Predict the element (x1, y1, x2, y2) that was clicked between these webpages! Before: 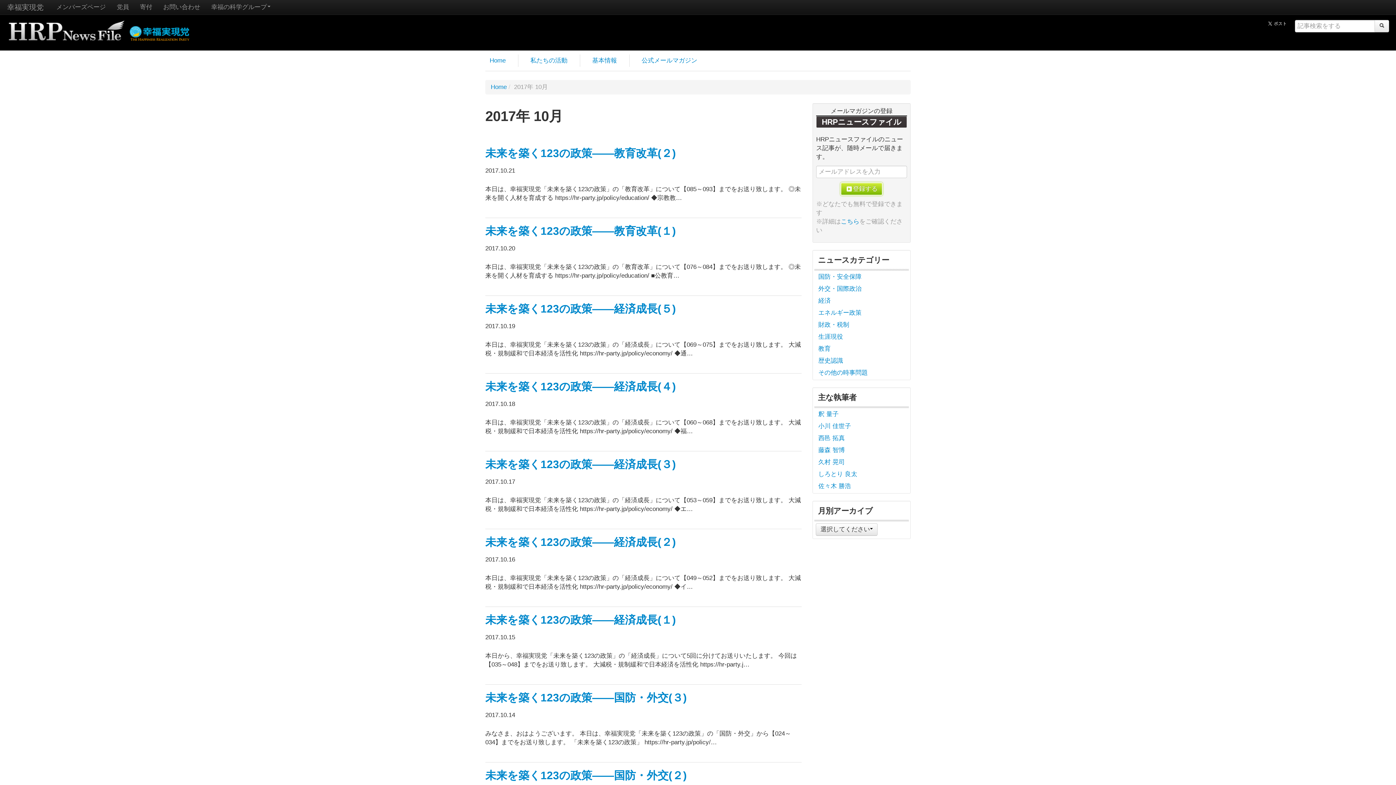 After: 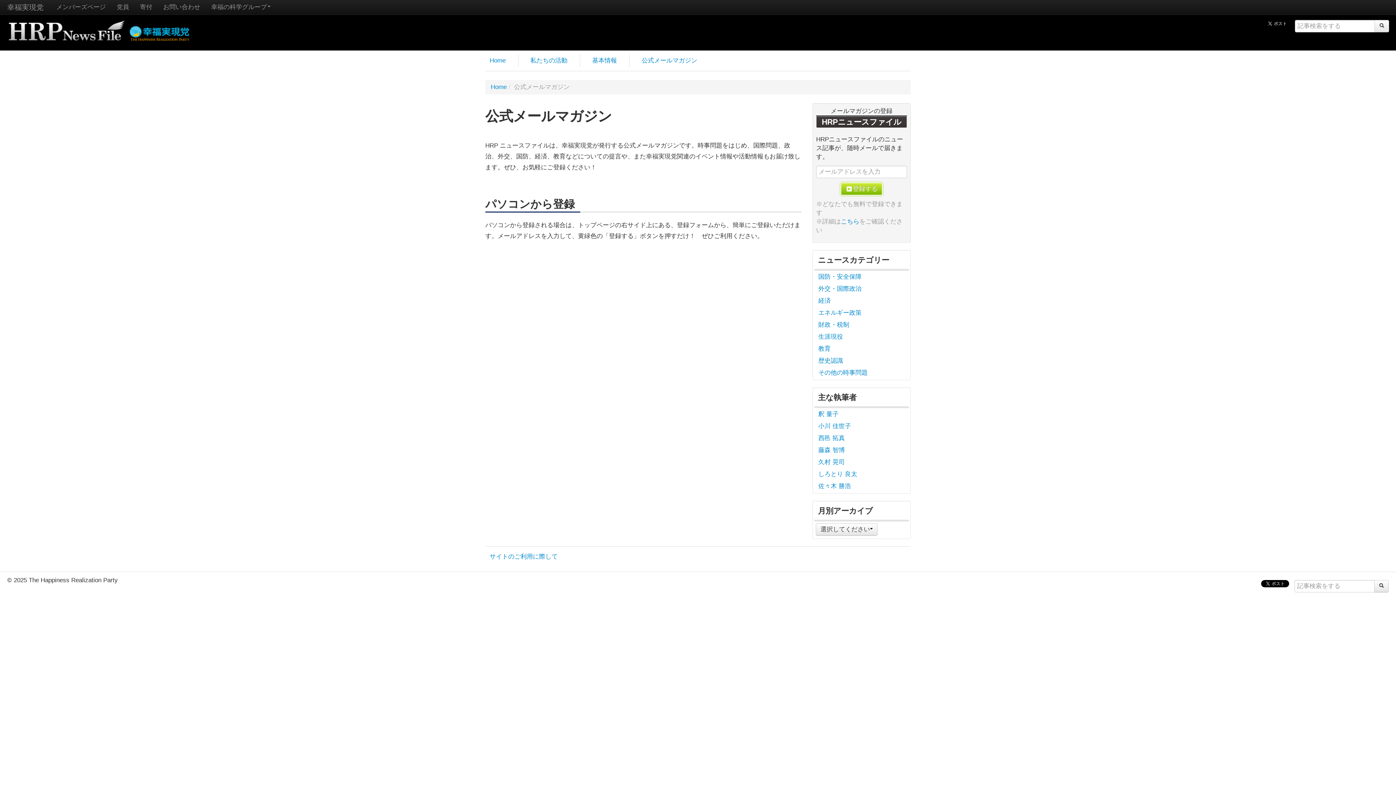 Action: bbox: (637, 55, 701, 66) label: 公式メールマガジン